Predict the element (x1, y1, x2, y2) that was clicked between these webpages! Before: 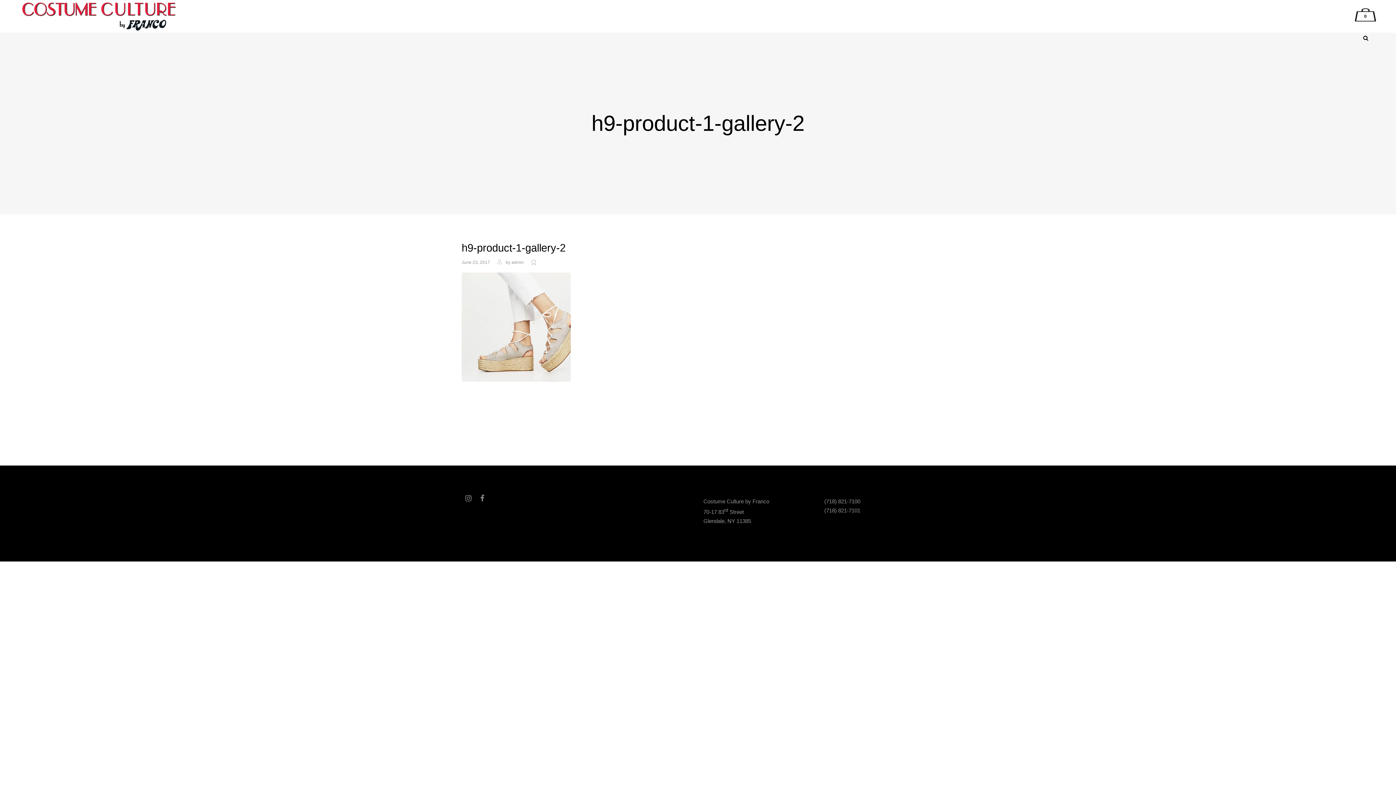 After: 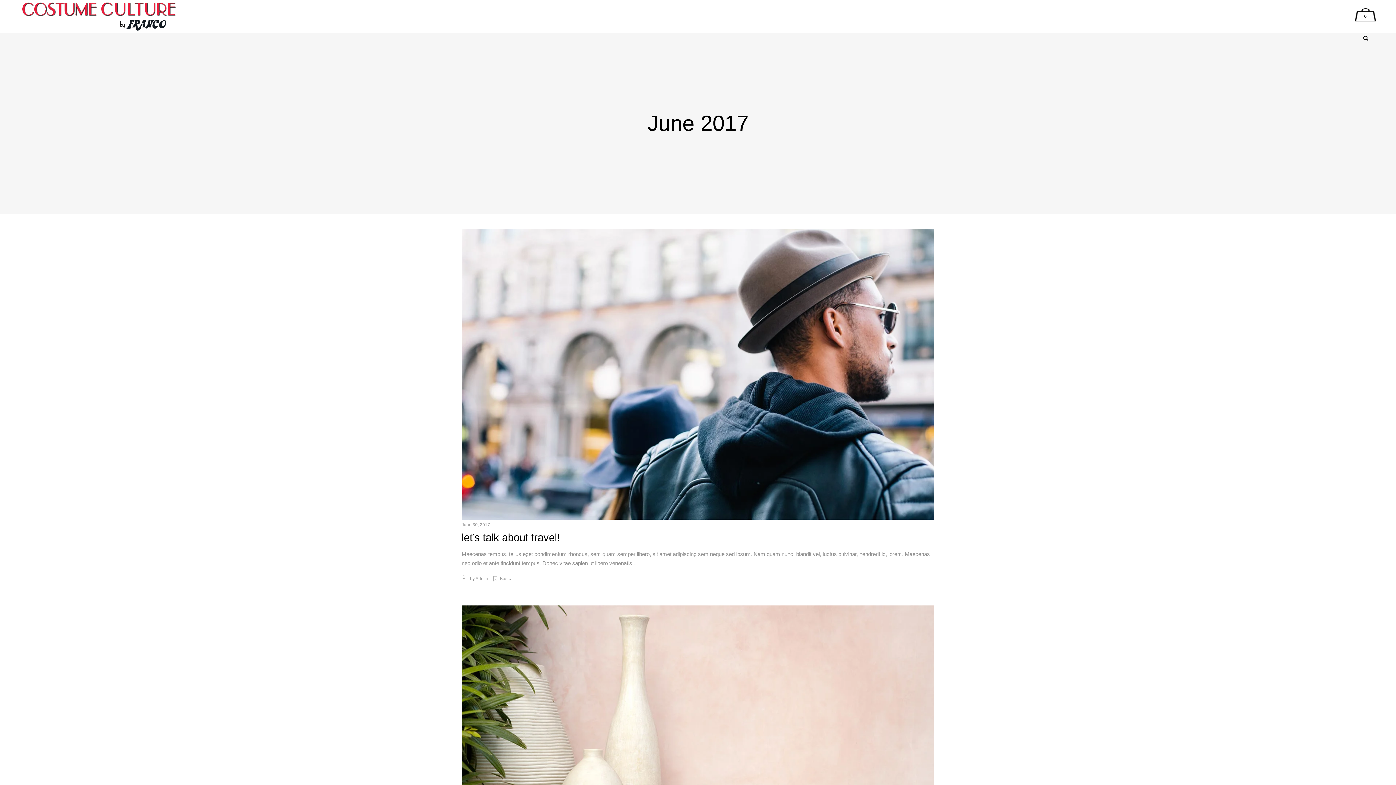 Action: bbox: (461, 260, 490, 265) label: June 23, 2017